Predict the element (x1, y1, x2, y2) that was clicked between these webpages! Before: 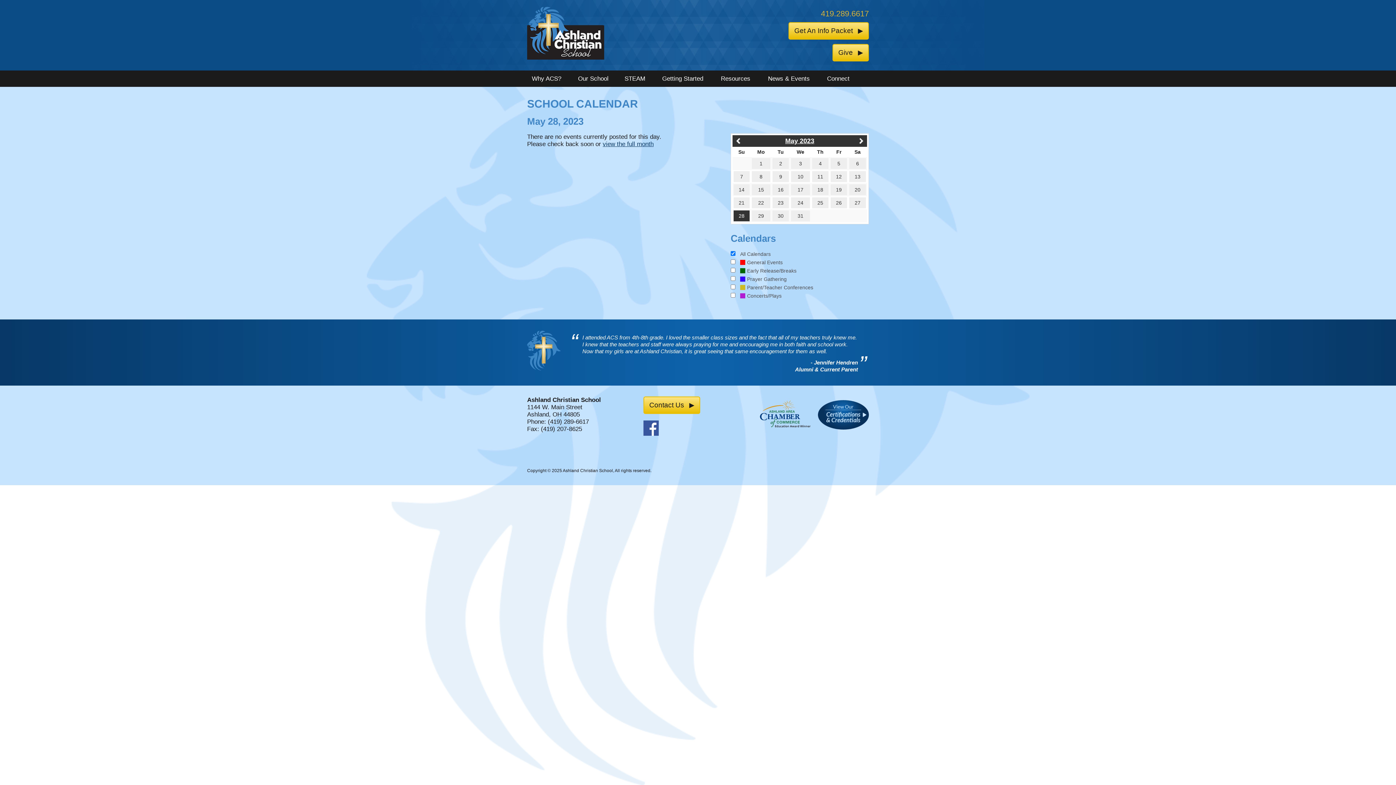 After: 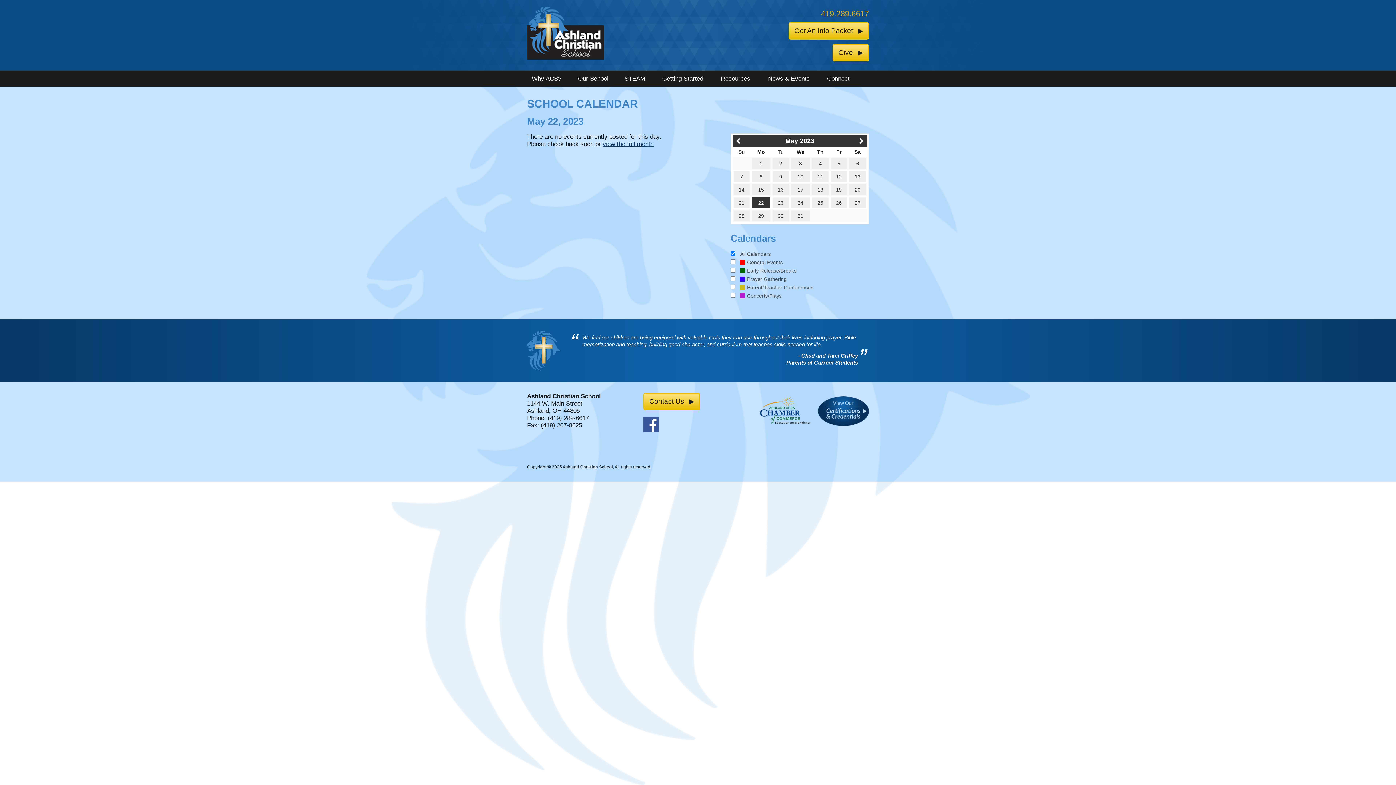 Action: label: 22 bbox: (752, 197, 770, 208)